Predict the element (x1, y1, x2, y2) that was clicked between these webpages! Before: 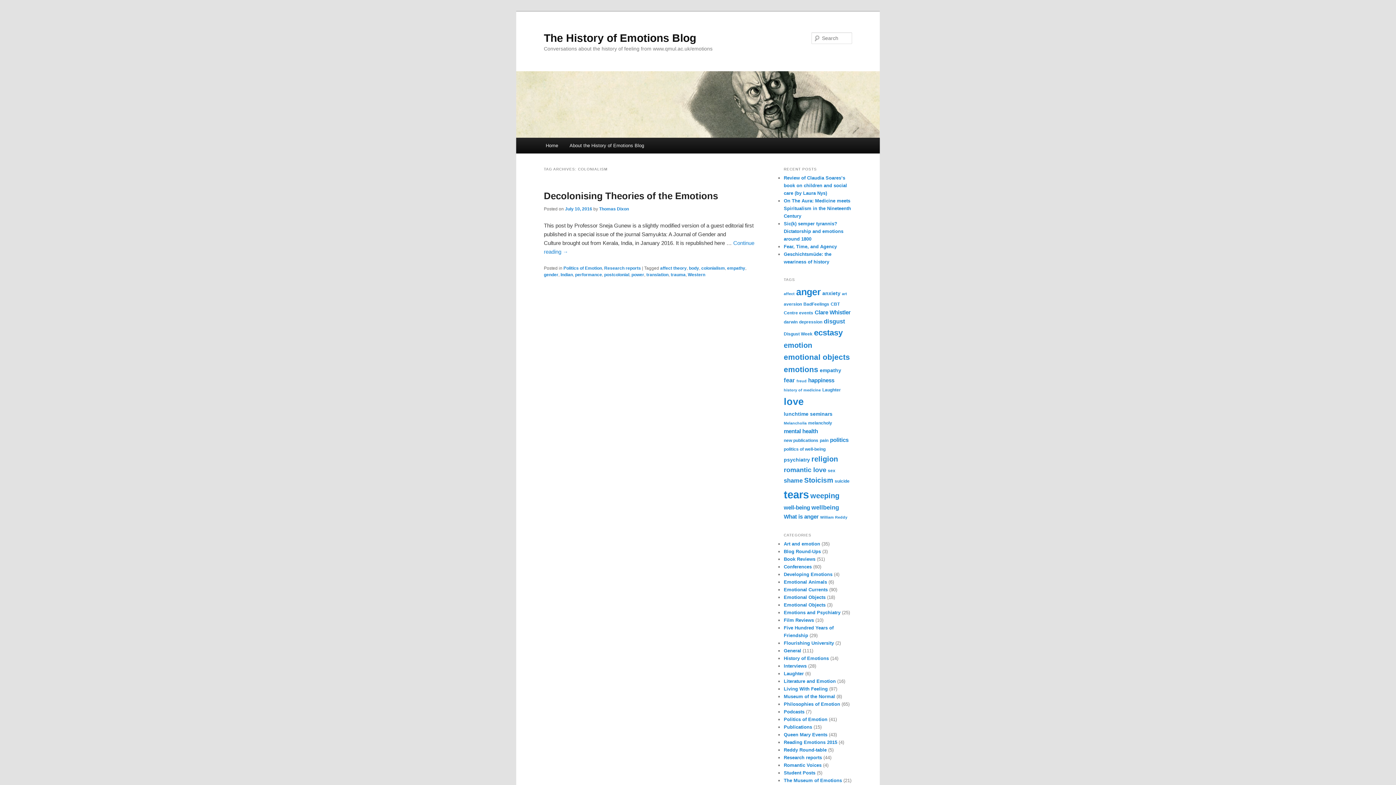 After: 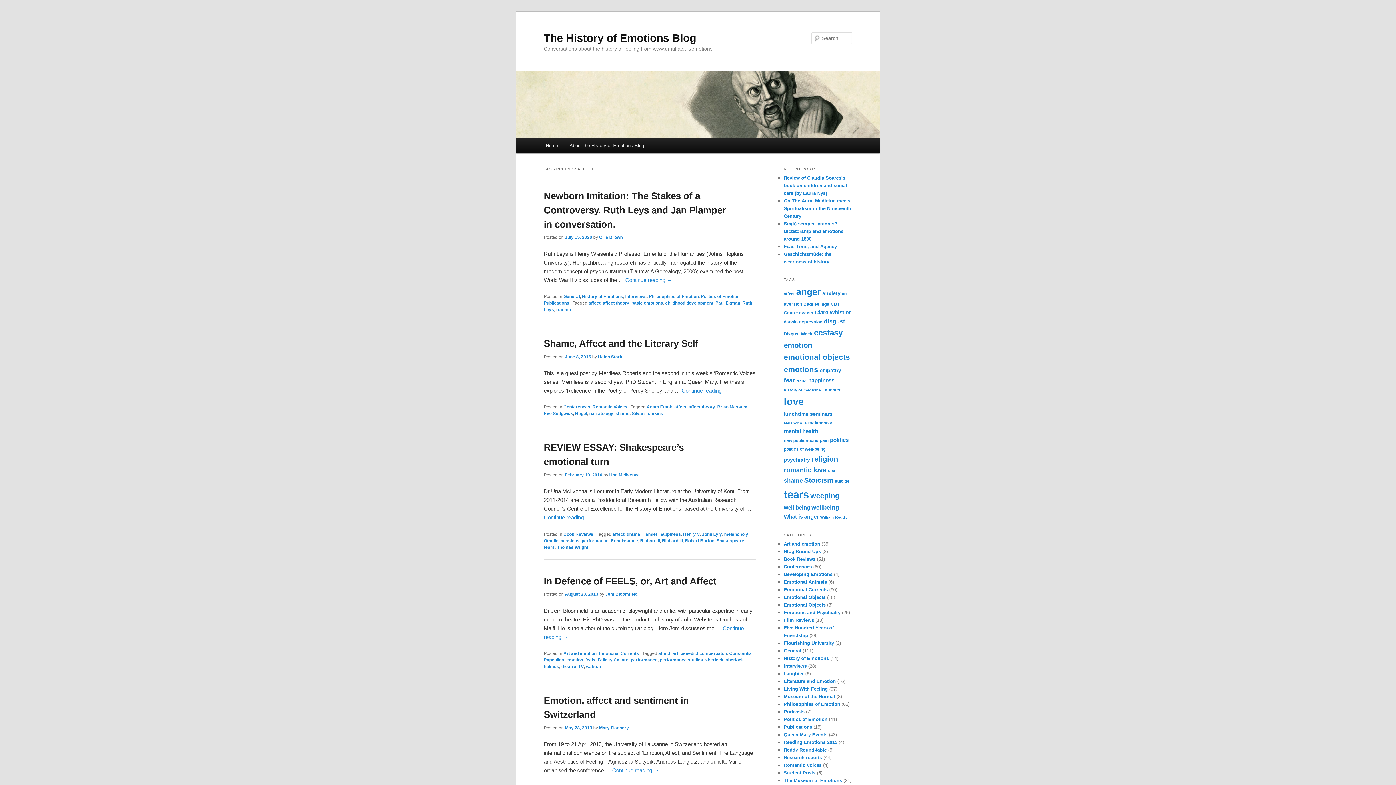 Action: bbox: (784, 291, 794, 296) label: affect (6 items)